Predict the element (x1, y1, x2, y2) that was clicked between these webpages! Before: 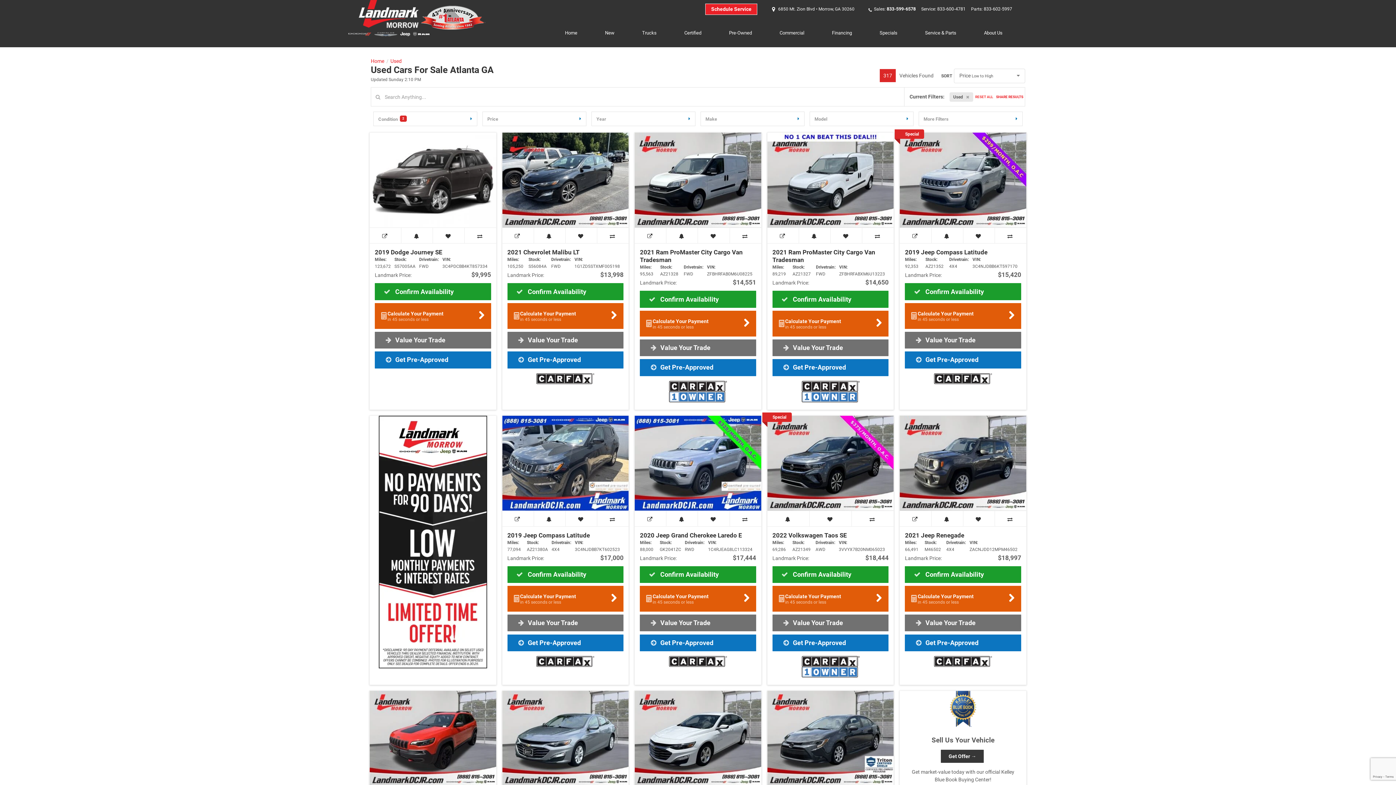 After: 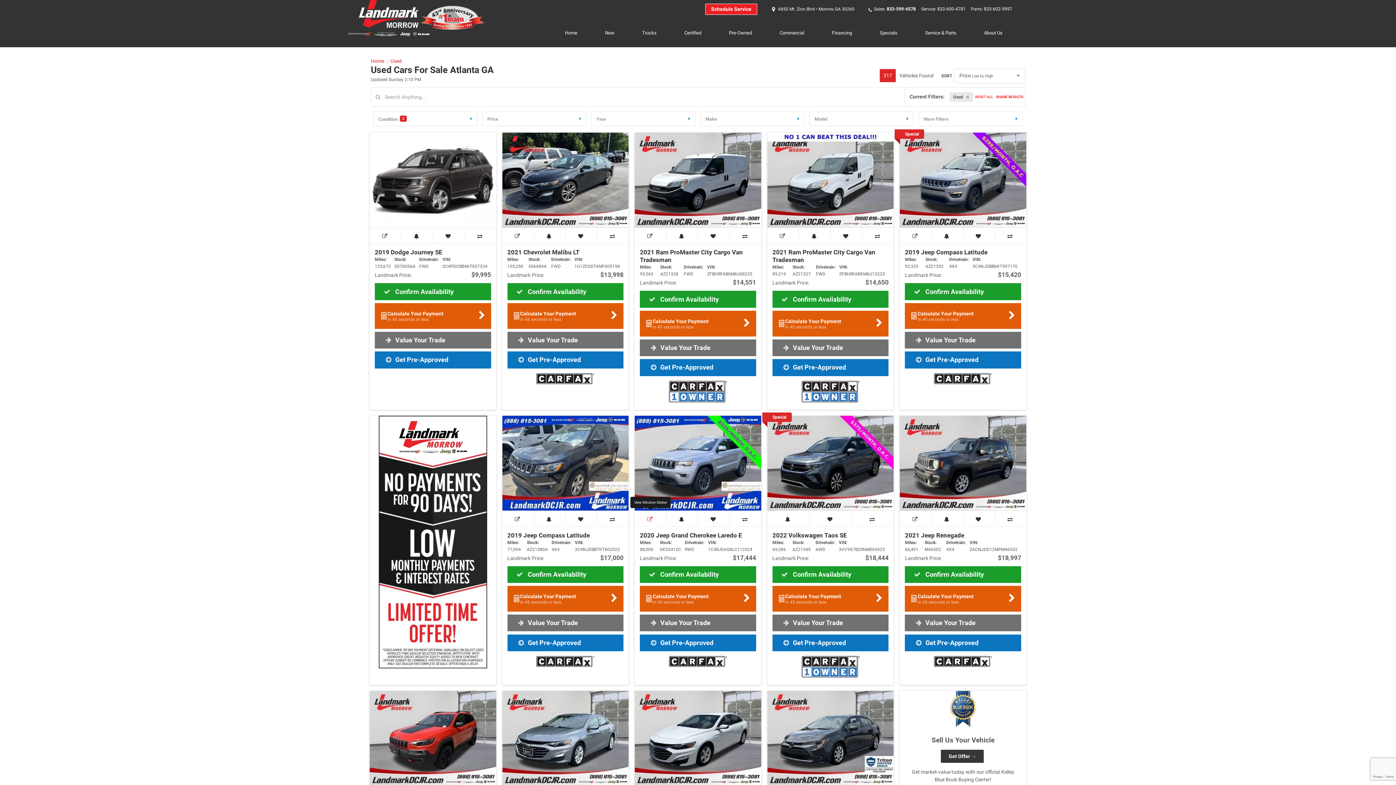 Action: bbox: (634, 511, 666, 526) label: View Window Sticker